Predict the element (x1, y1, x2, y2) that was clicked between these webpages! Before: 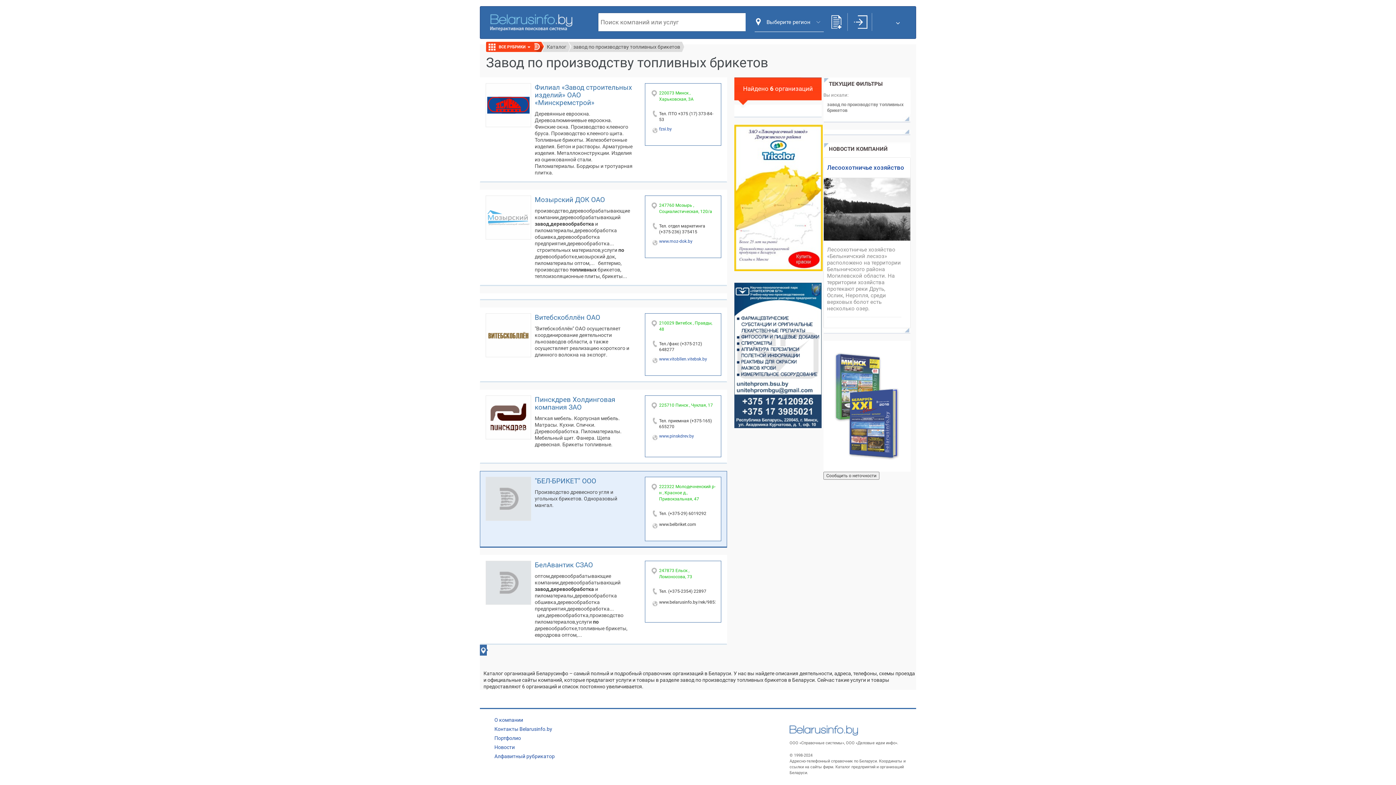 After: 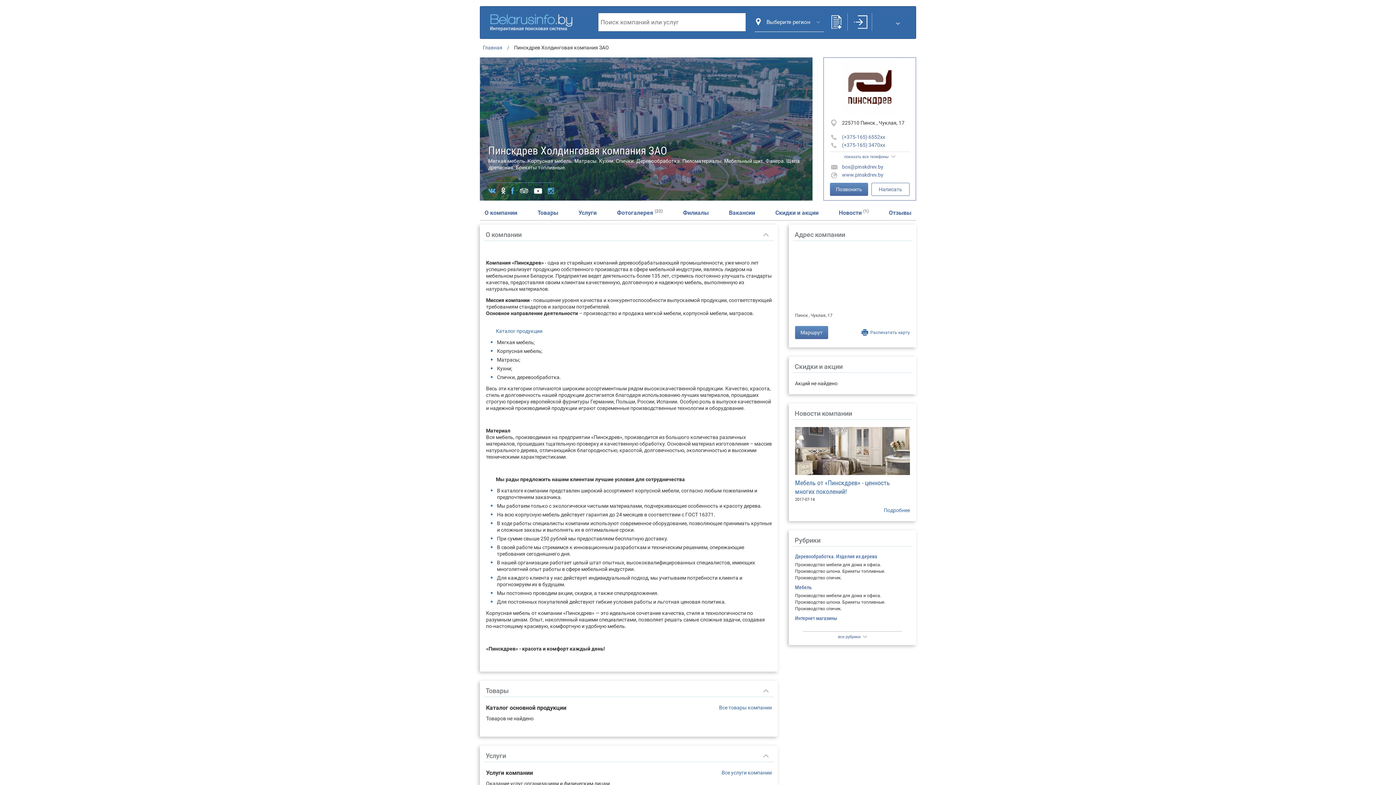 Action: label: Пинскдрев Холдинговая компания ЗАО bbox: (534, 395, 615, 411)